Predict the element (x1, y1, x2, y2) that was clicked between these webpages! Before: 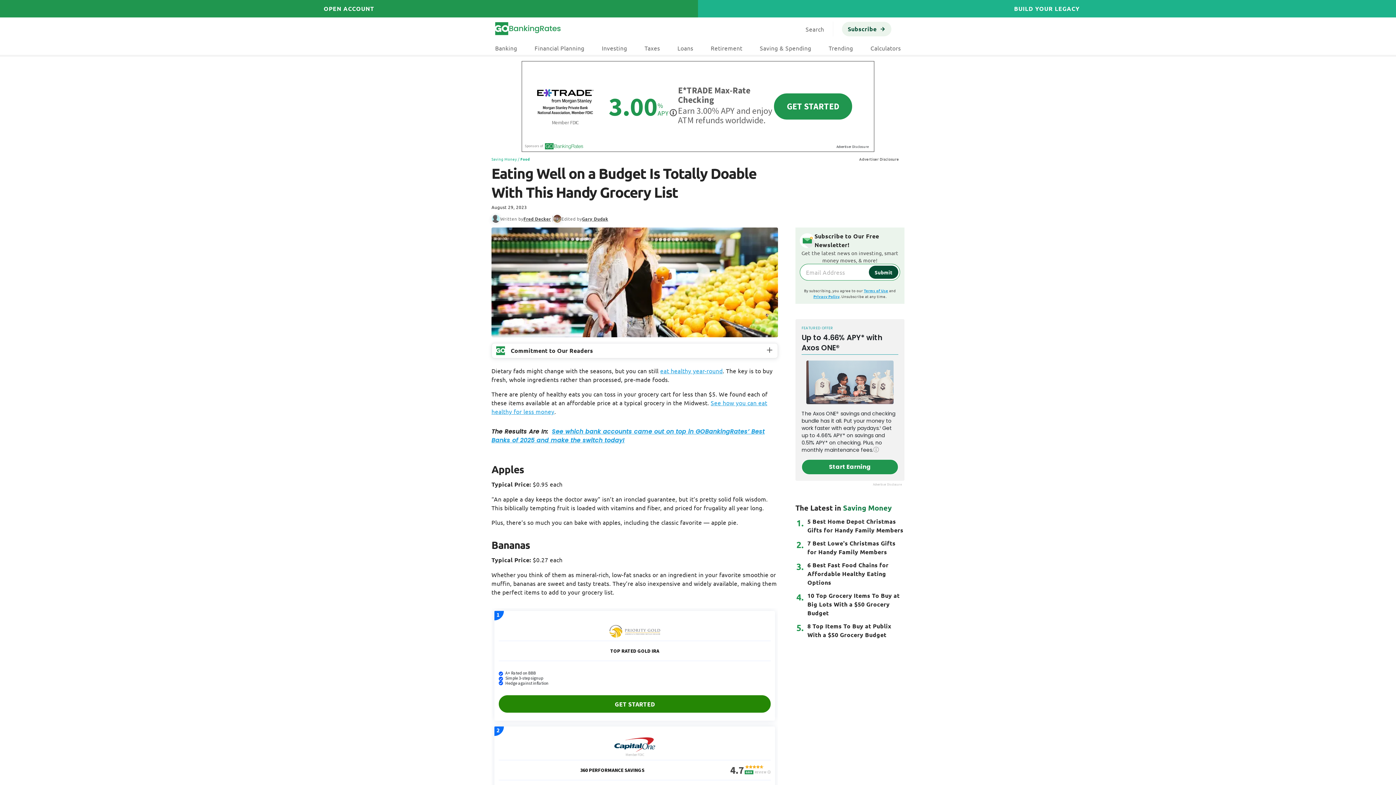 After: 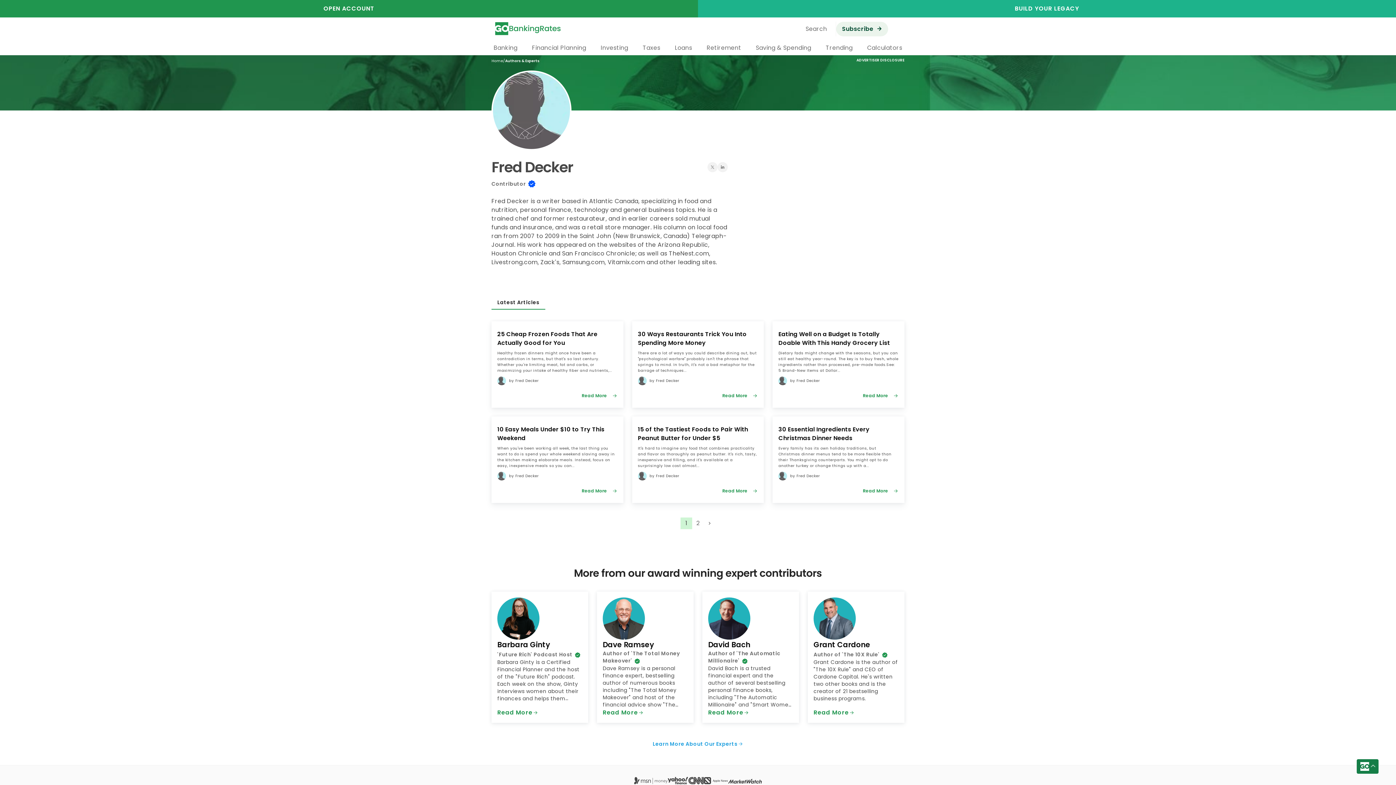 Action: bbox: (523, 216, 551, 221) label: Fred Decker